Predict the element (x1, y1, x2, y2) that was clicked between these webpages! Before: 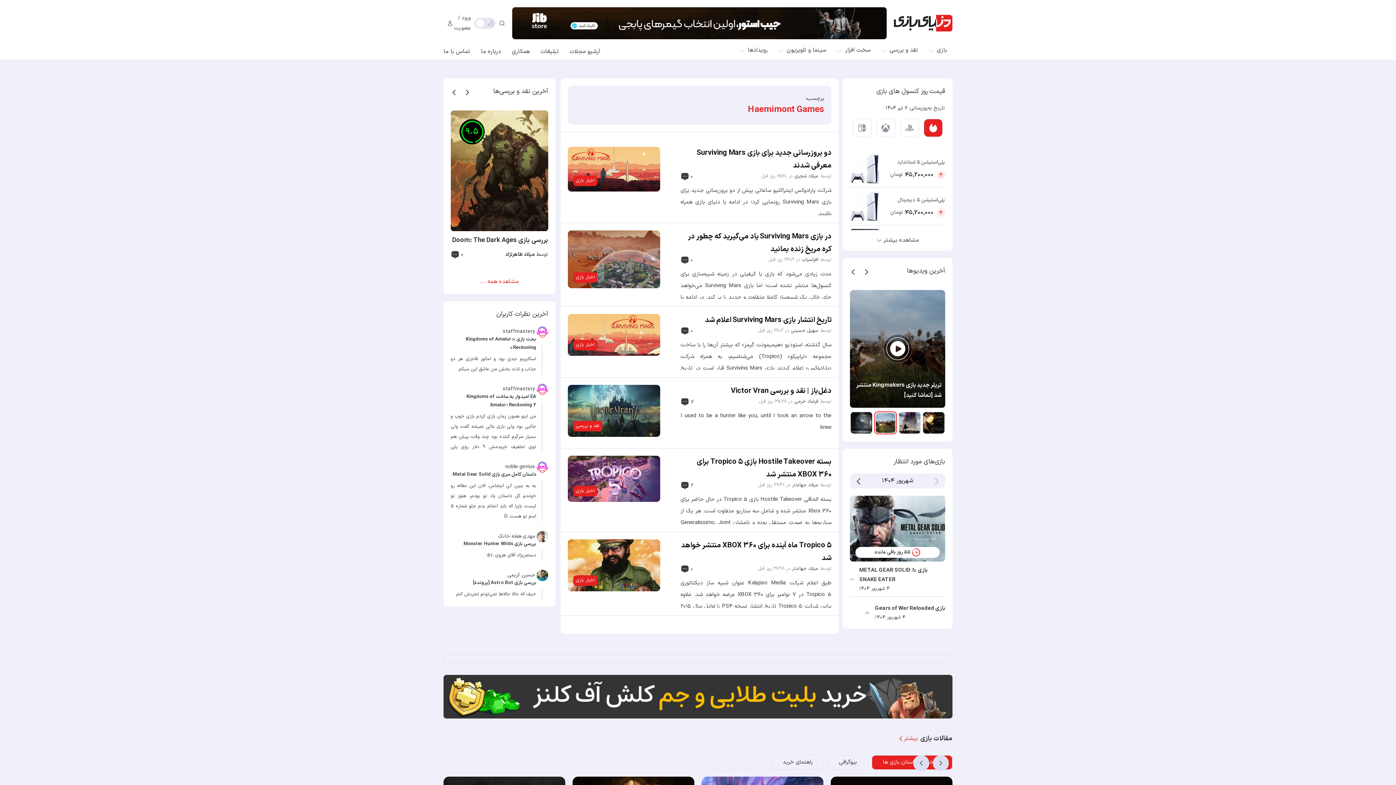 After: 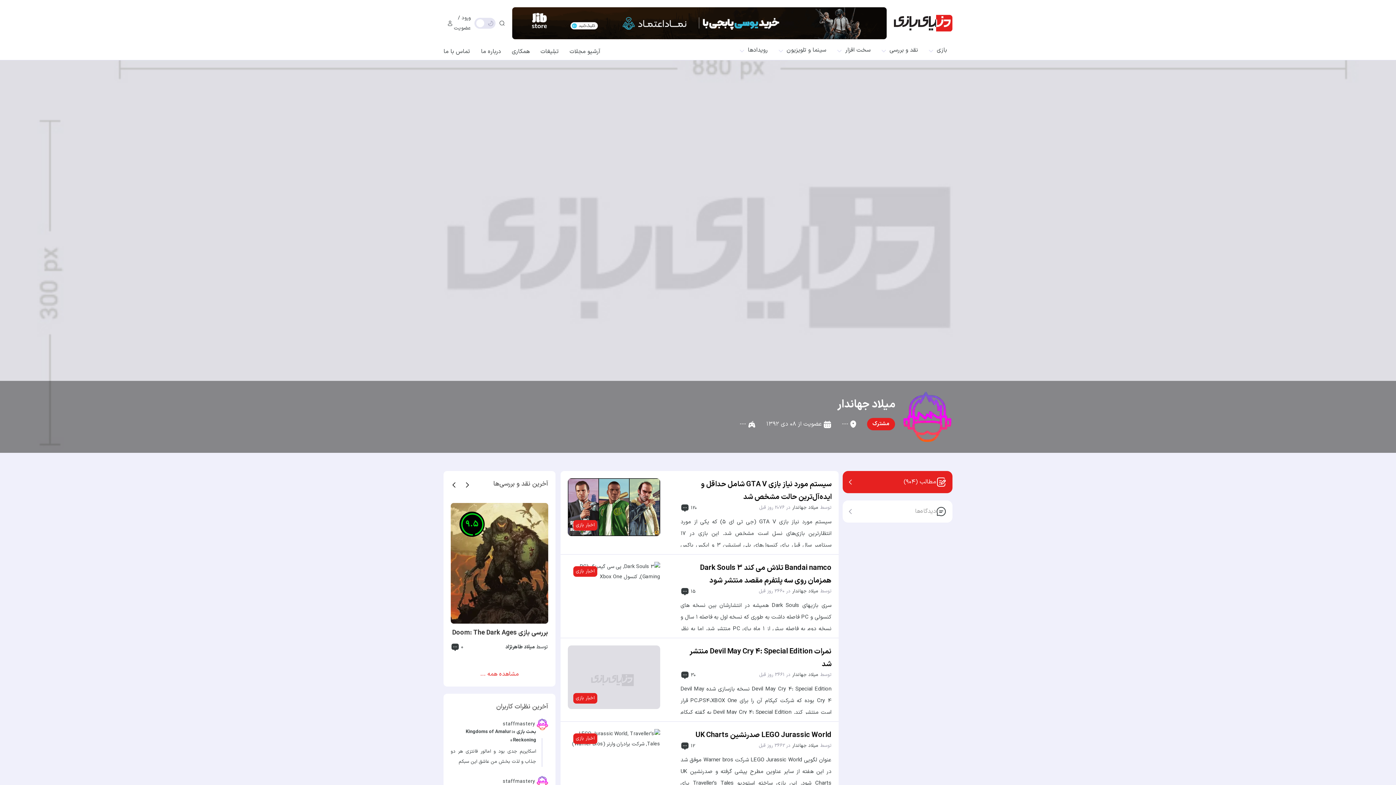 Action: label: میلاد جهاندار bbox: (792, 481, 818, 489)